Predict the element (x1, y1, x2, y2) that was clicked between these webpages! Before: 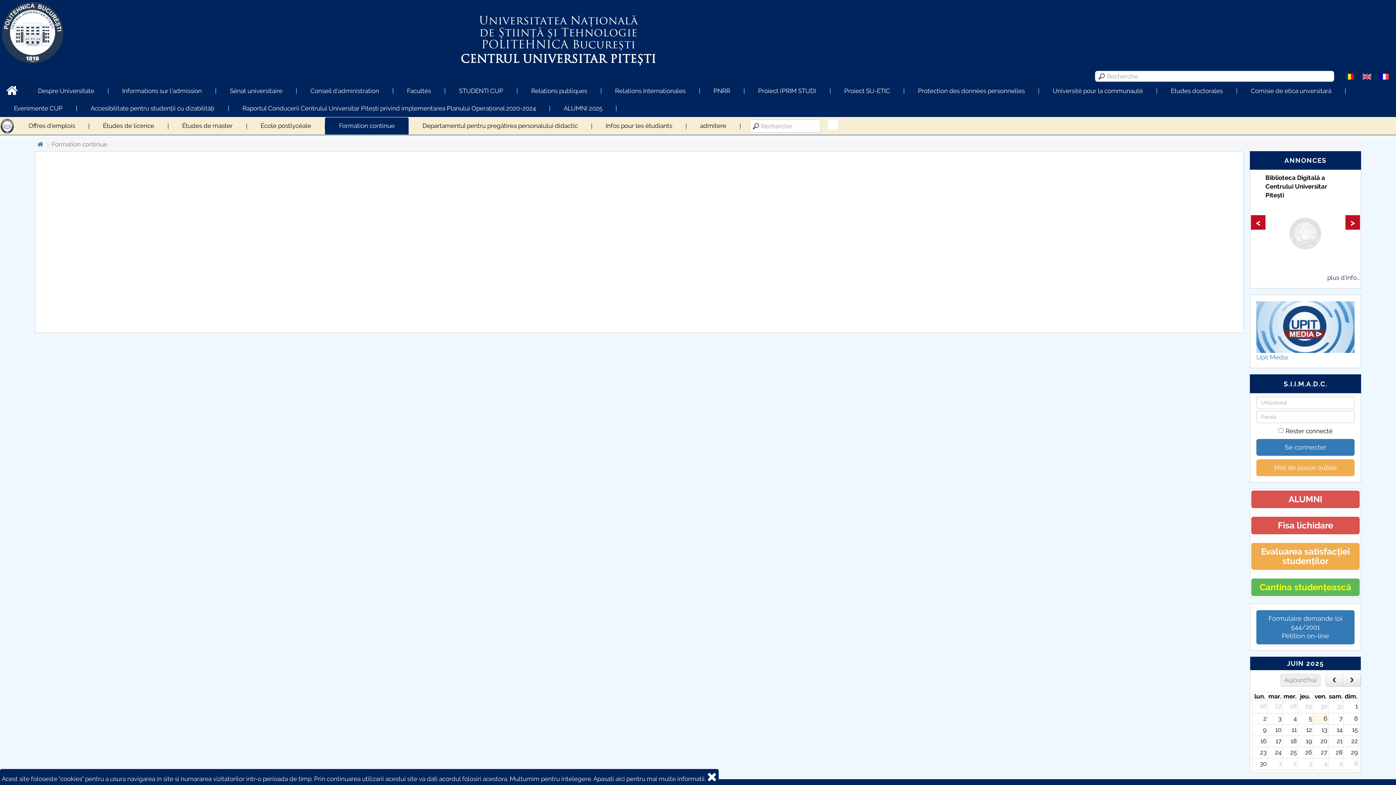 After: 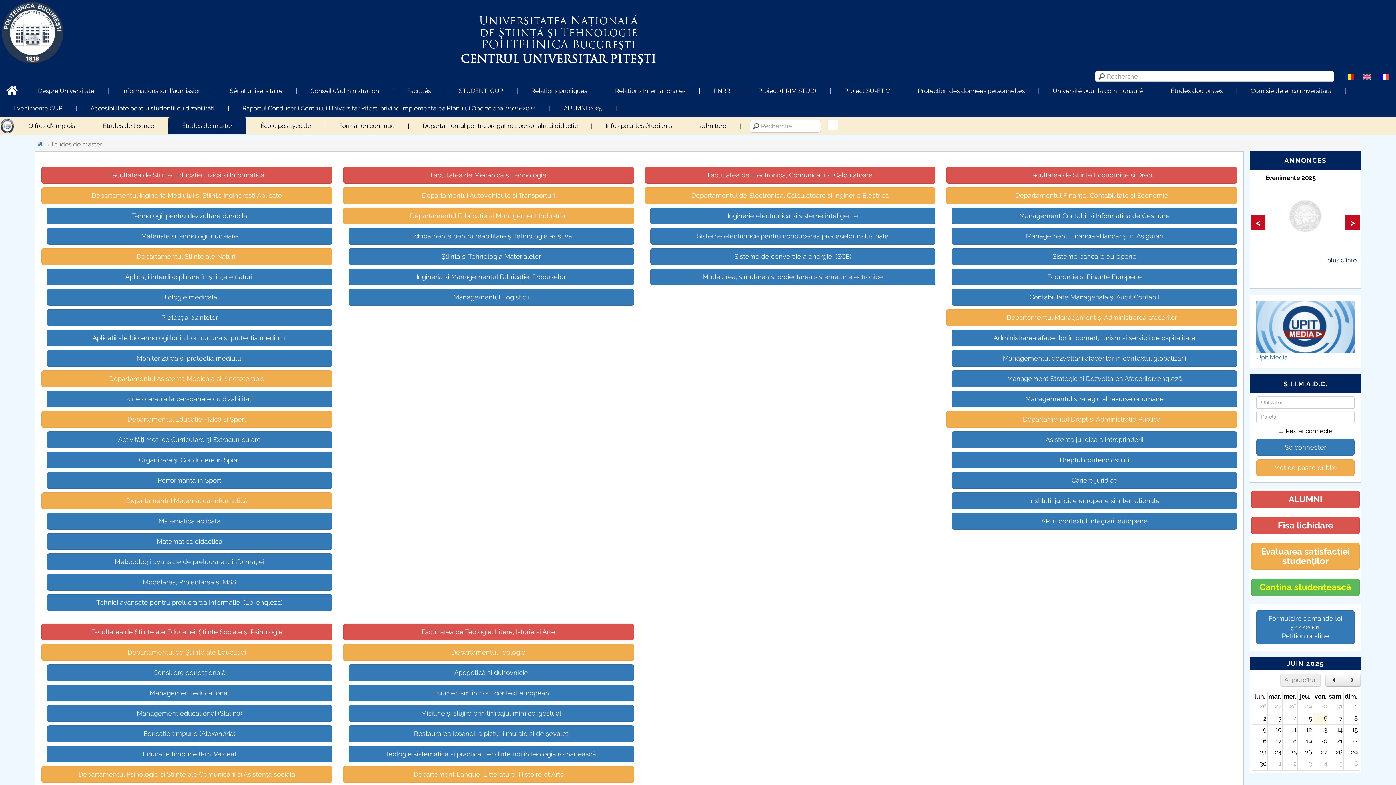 Action: bbox: (168, 117, 246, 134) label: Études de master